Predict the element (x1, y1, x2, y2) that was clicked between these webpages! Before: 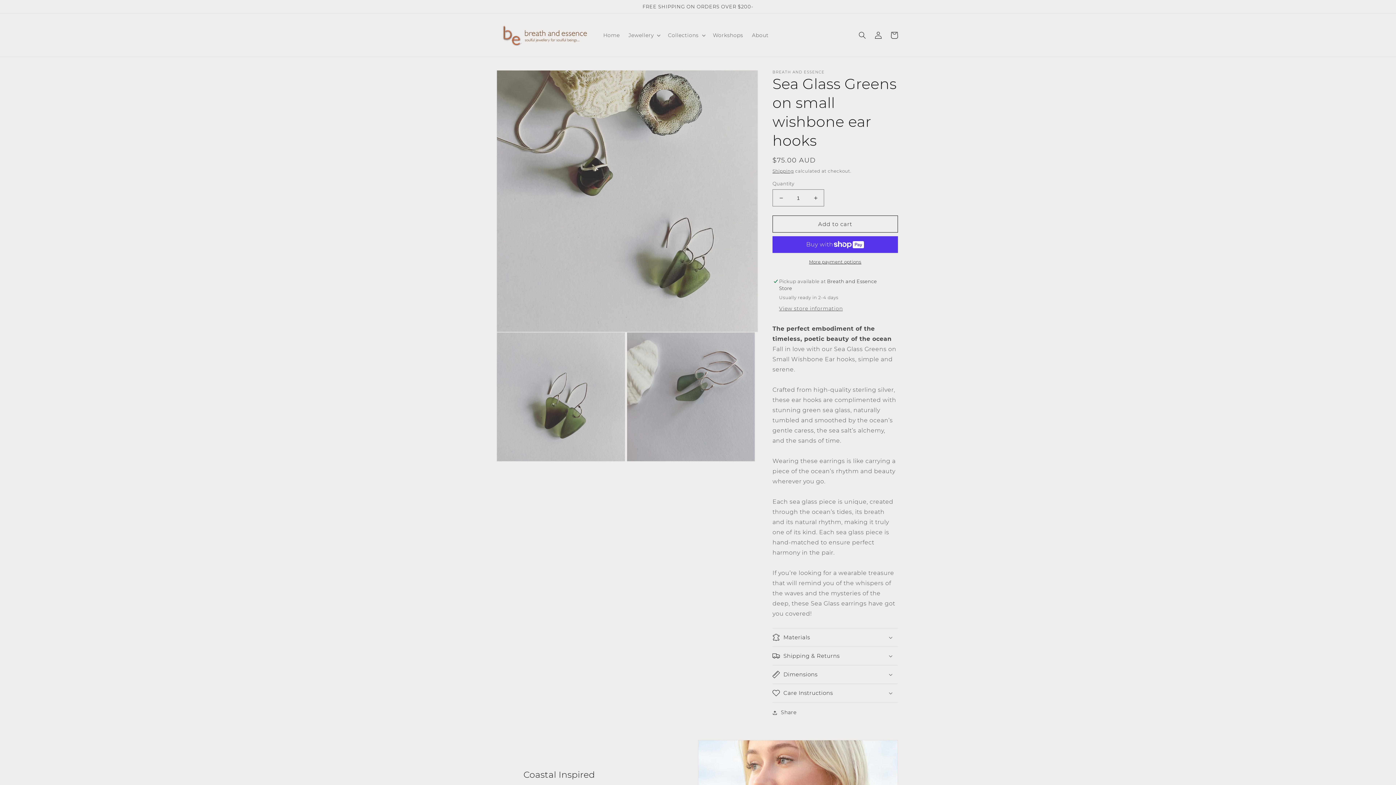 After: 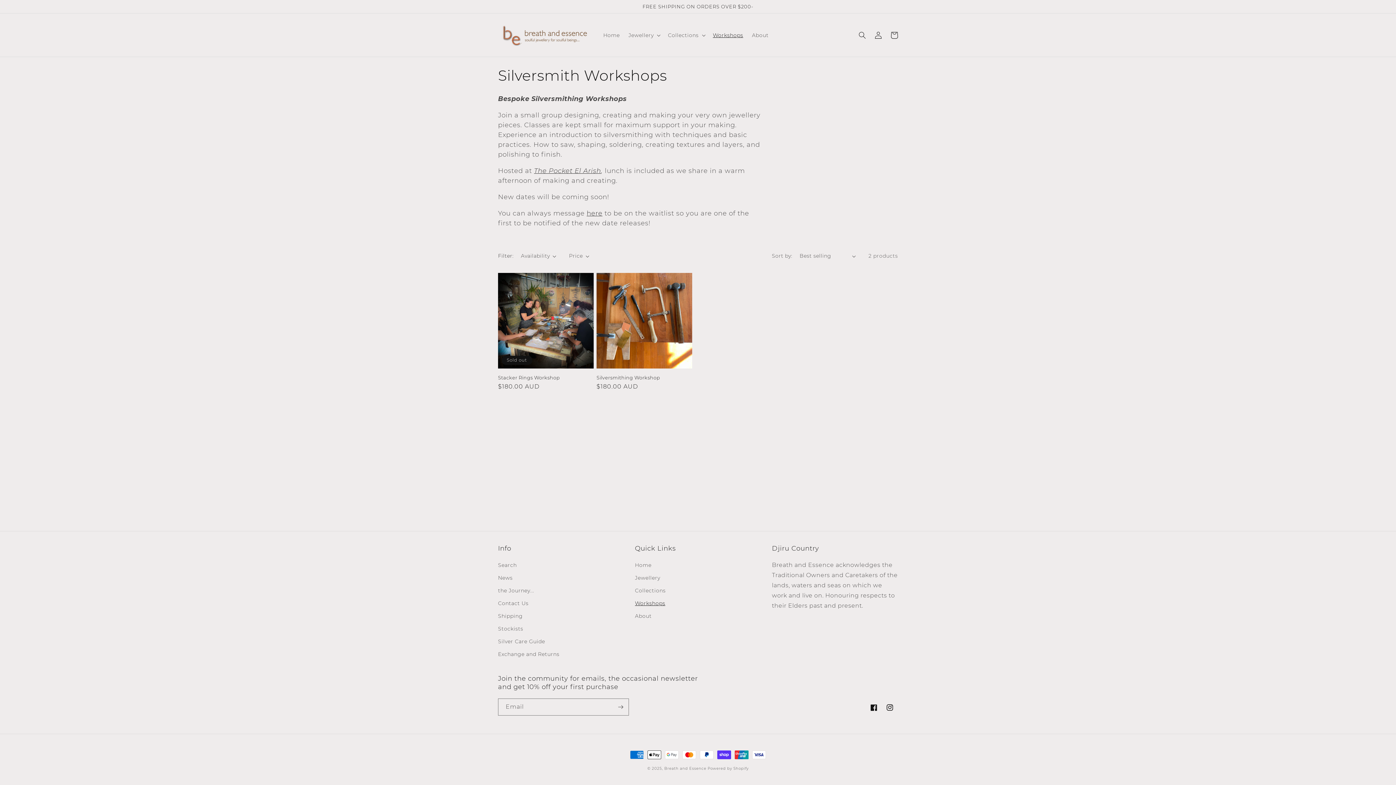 Action: bbox: (708, 27, 747, 42) label: Workshops